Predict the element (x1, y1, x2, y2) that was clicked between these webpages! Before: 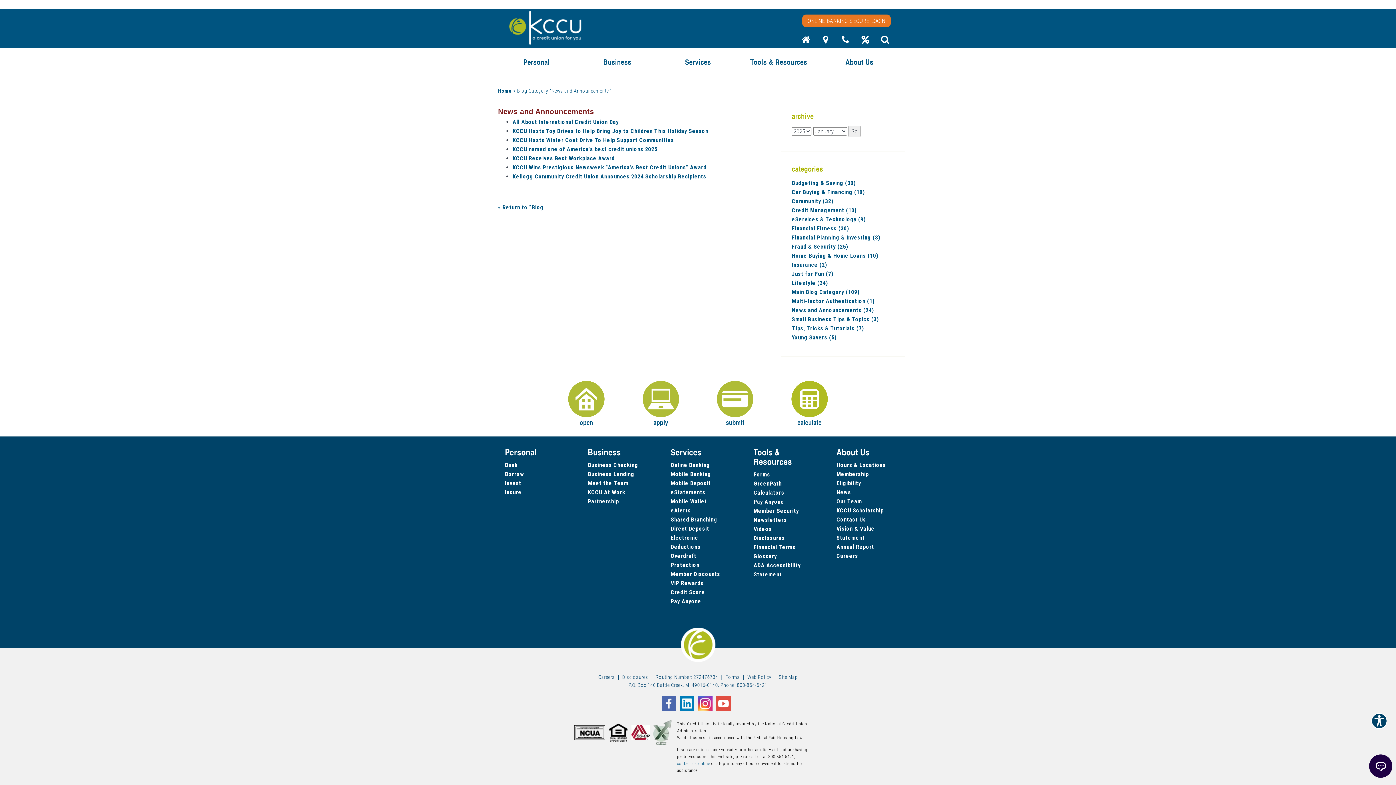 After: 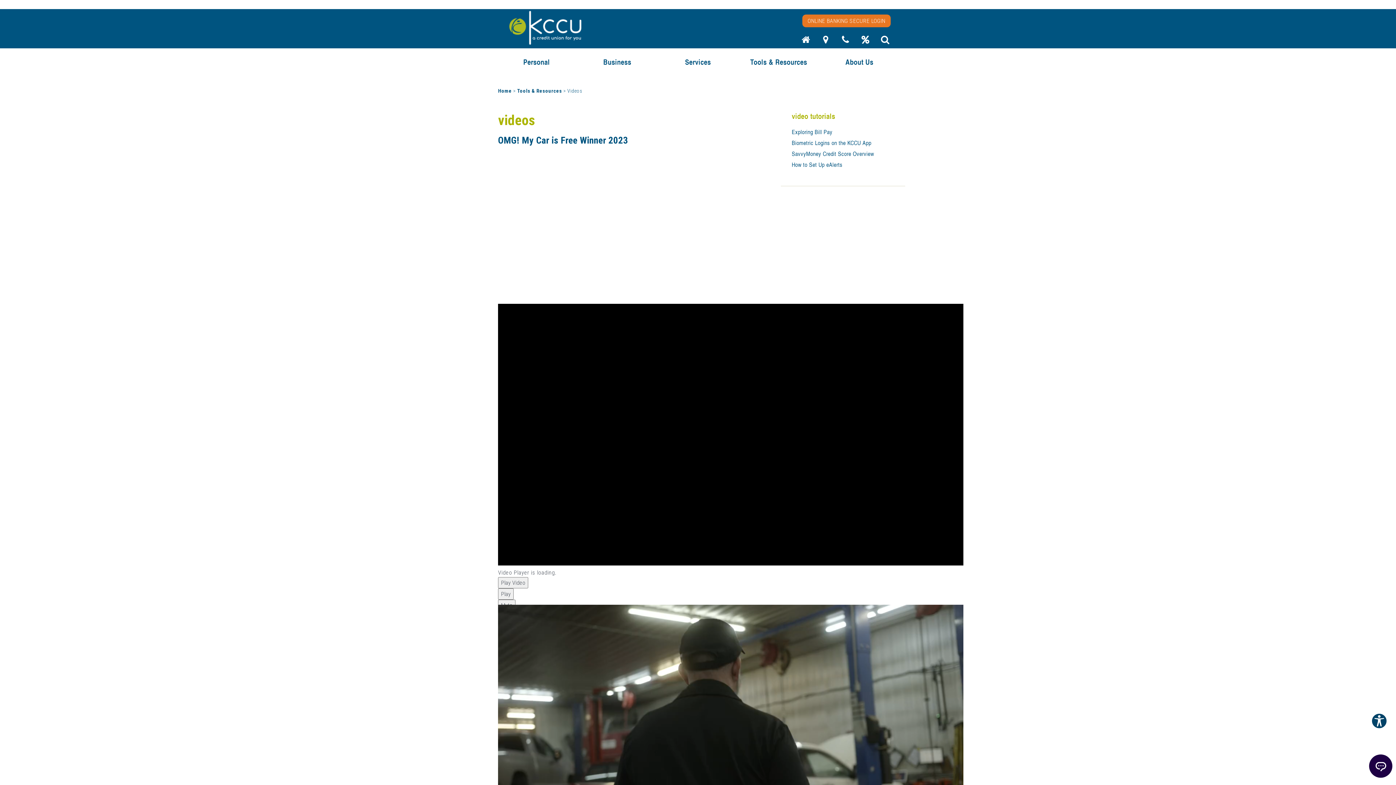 Action: bbox: (753, 525, 772, 532) label: Videos